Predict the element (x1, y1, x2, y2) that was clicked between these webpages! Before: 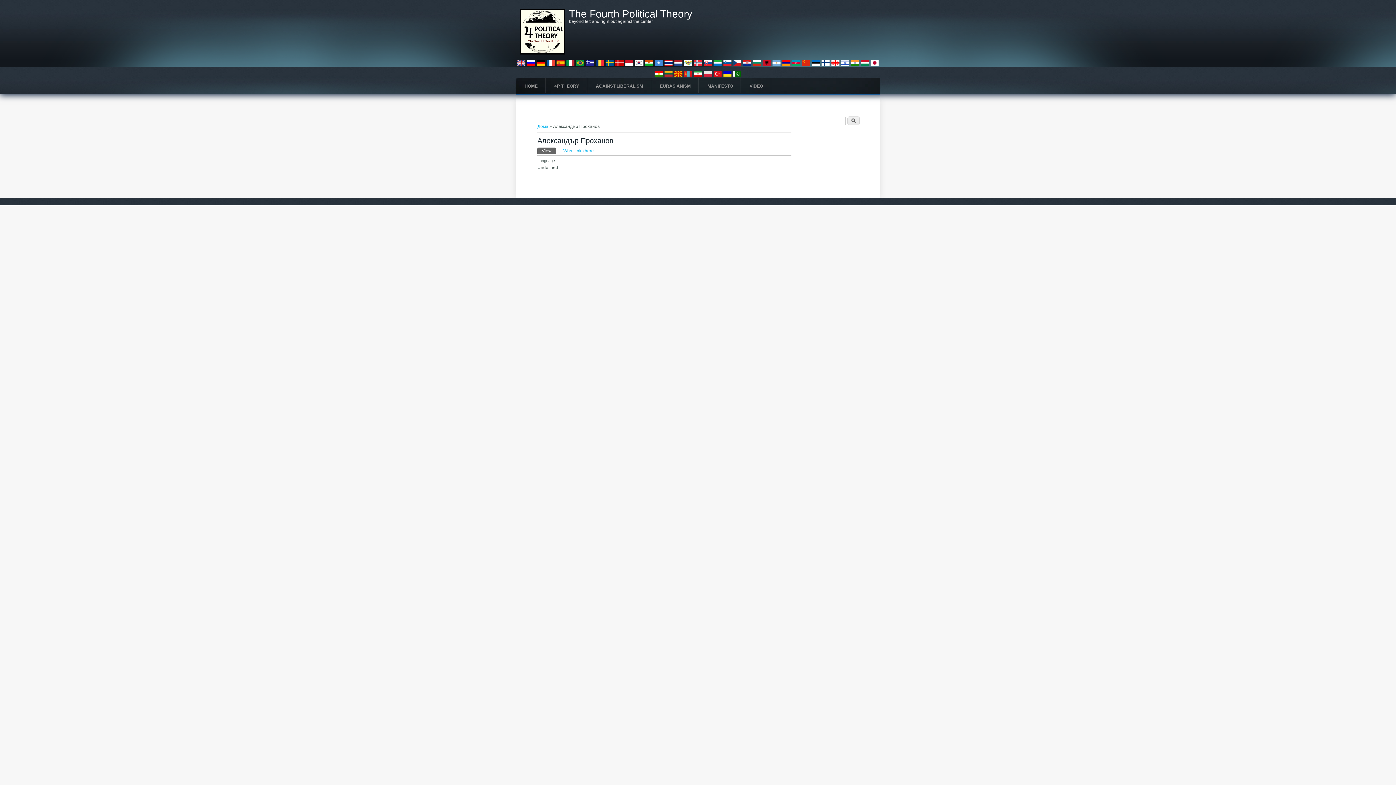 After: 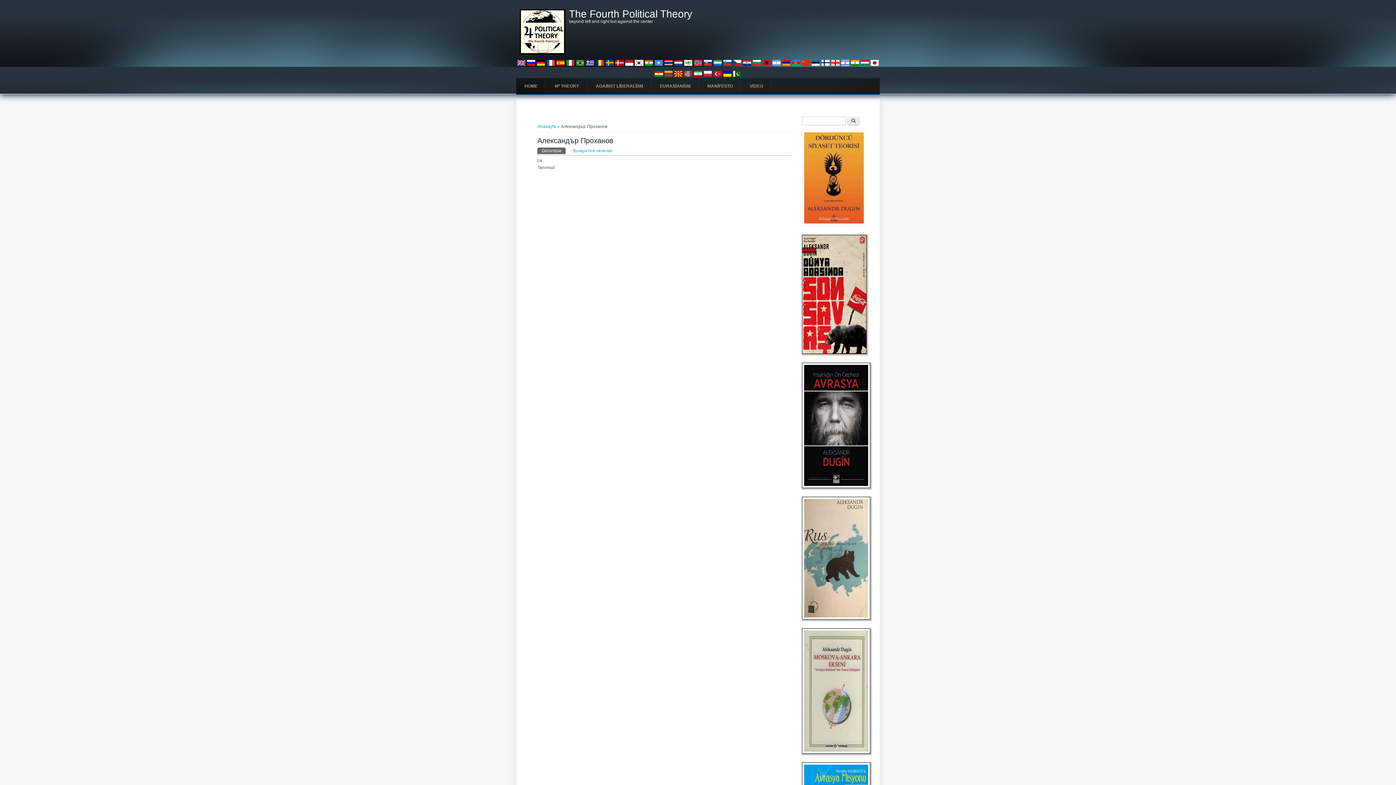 Action: bbox: (713, 74, 722, 79)